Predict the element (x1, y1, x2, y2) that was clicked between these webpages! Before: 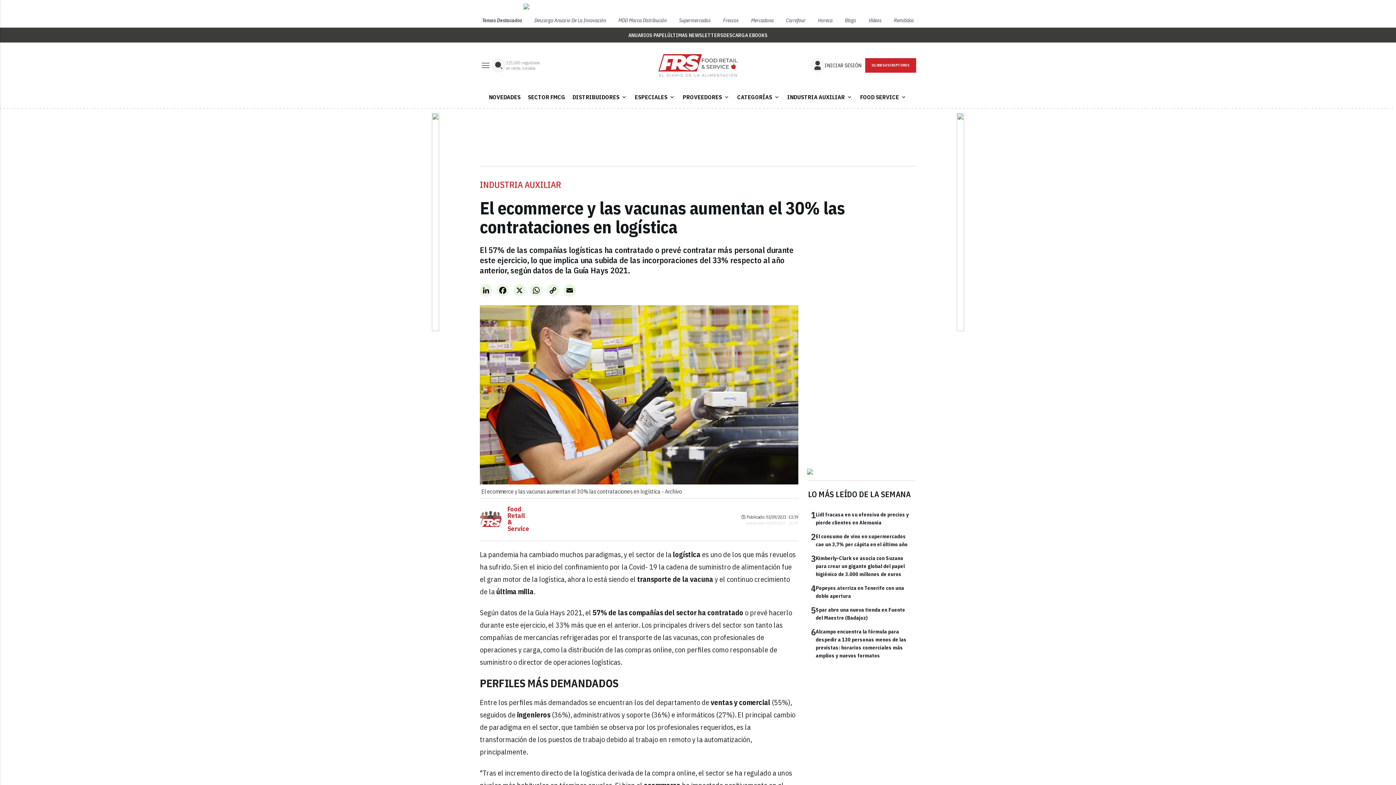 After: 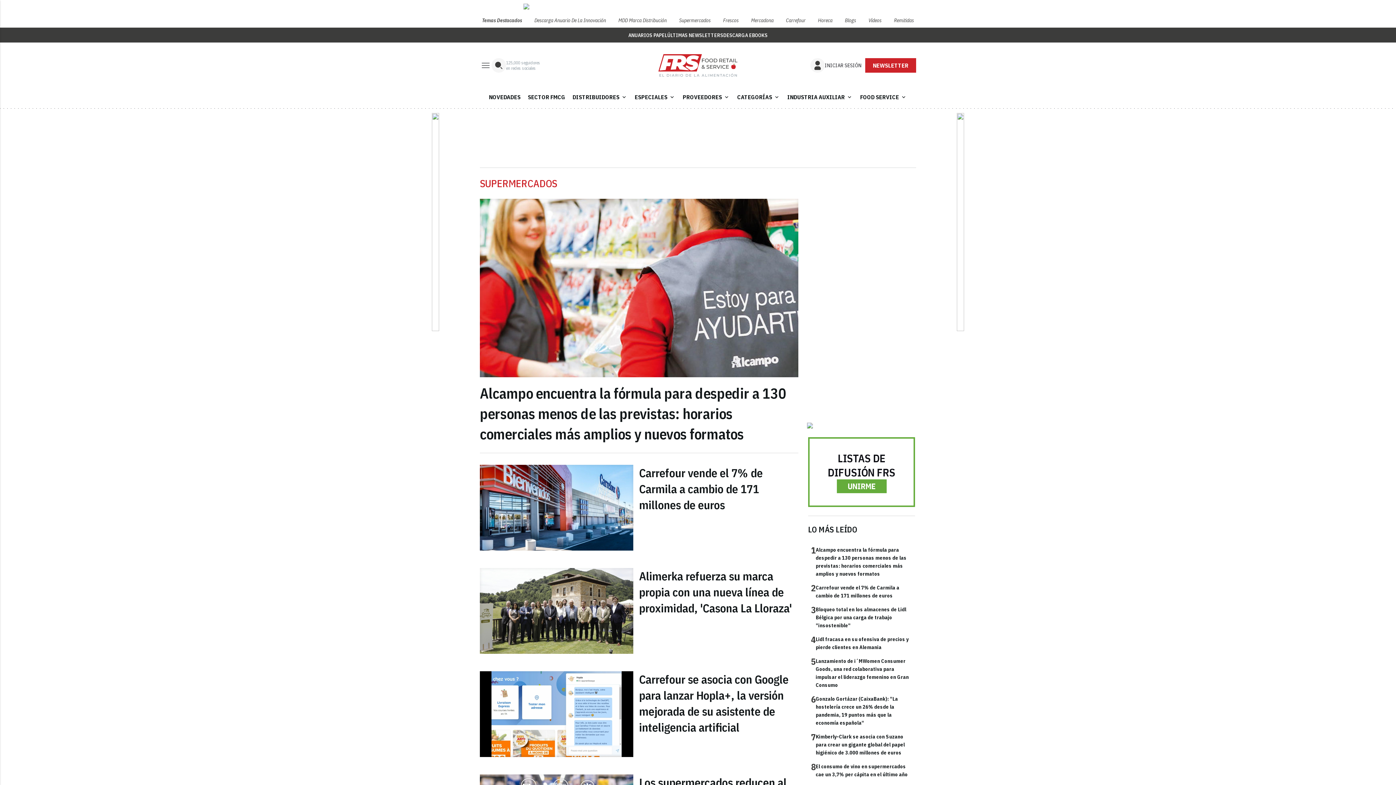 Action: label: Supermercados bbox: (677, 13, 713, 27)